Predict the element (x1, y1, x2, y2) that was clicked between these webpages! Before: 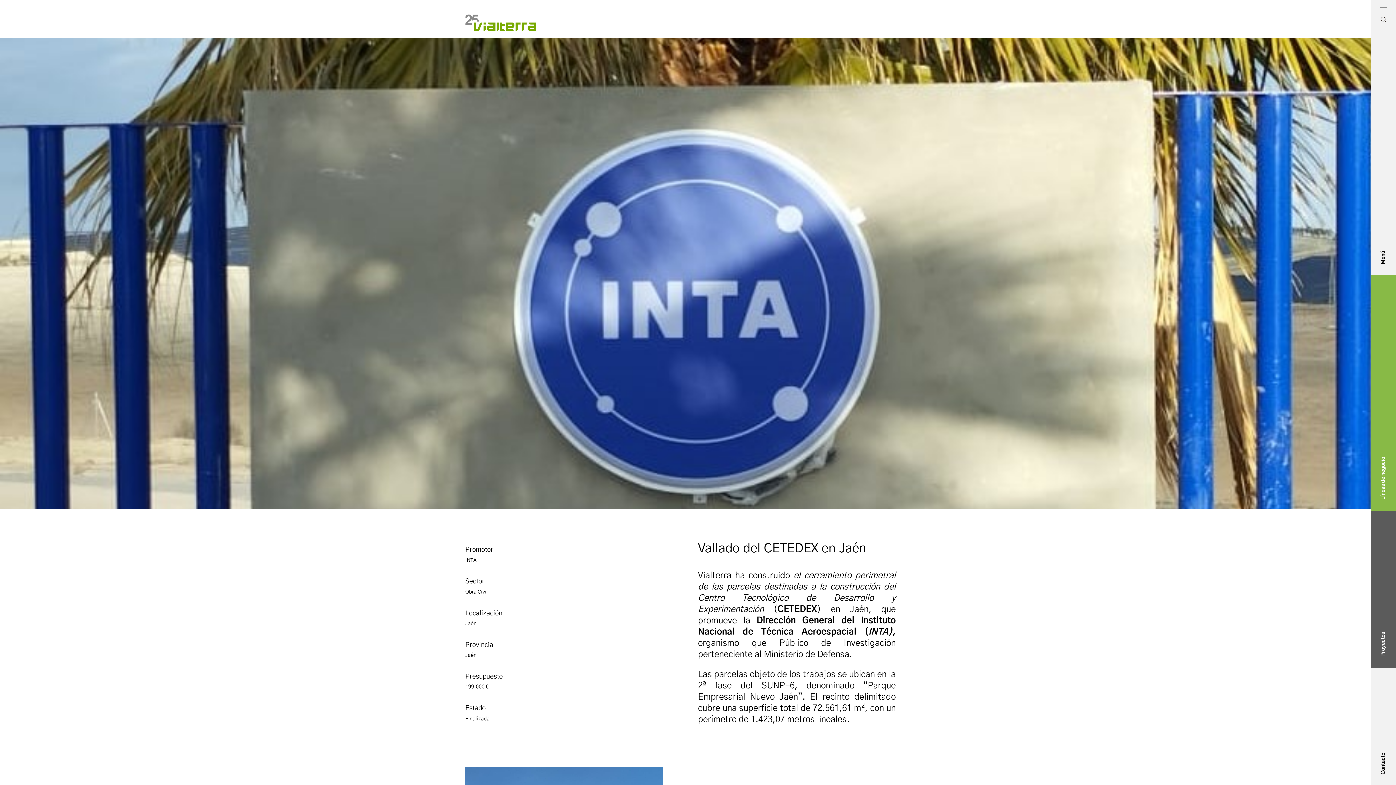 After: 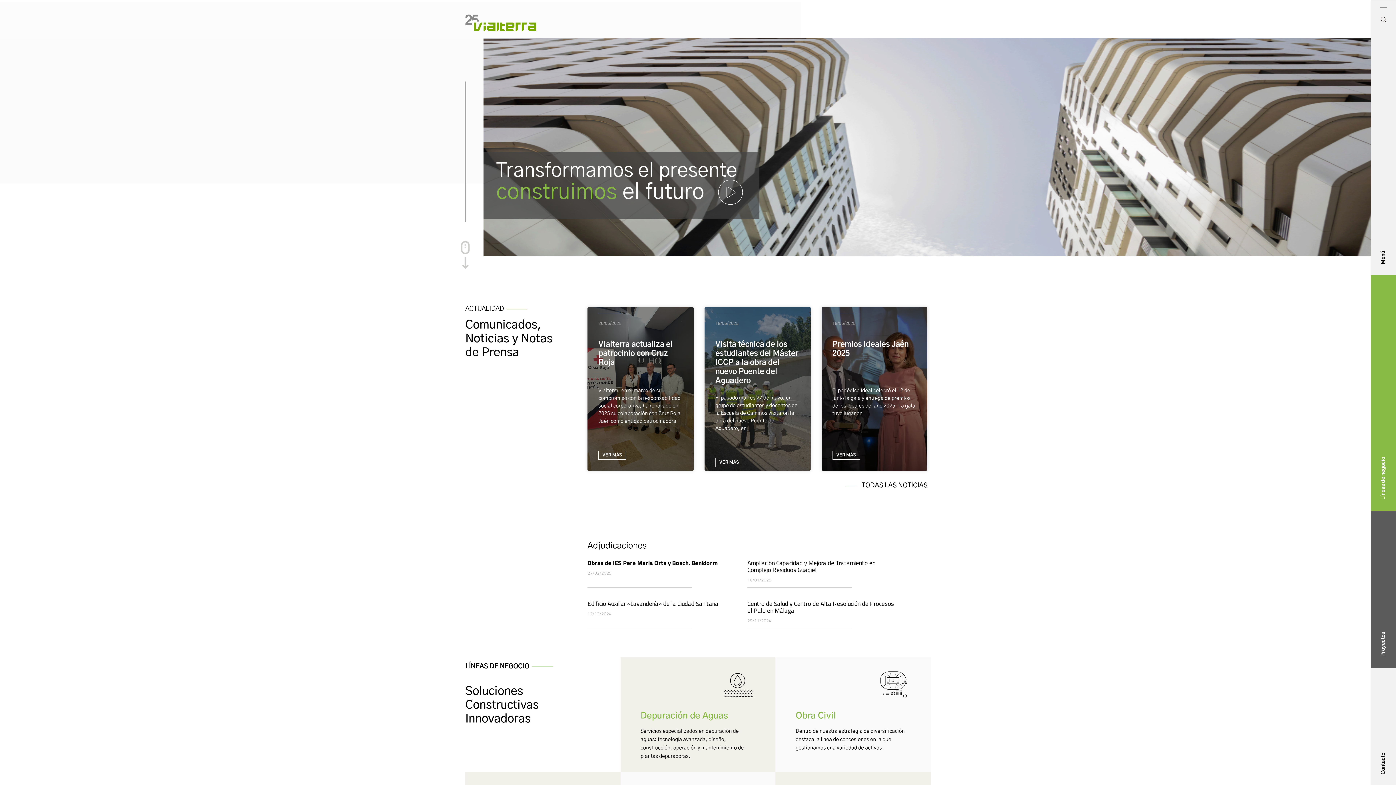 Action: bbox: (465, 14, 536, 31)